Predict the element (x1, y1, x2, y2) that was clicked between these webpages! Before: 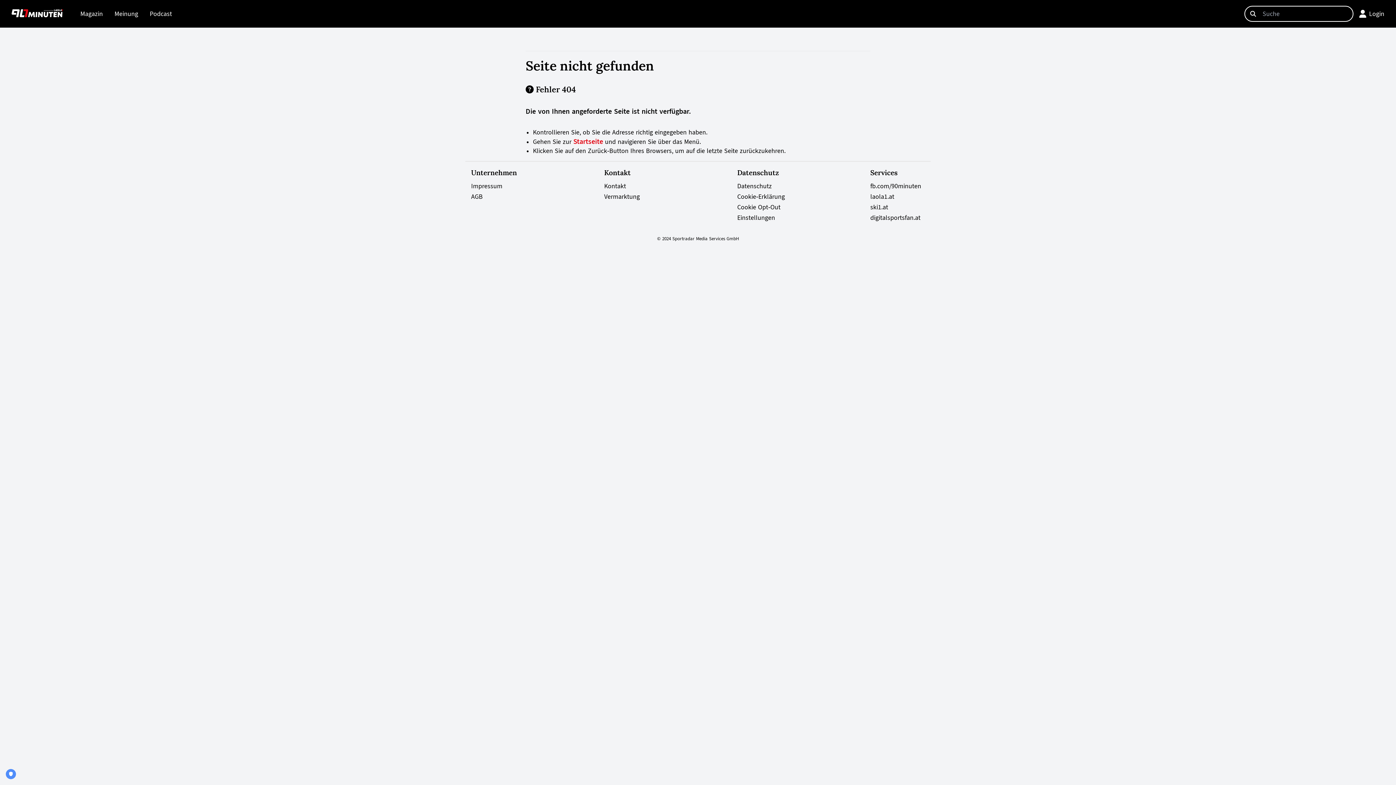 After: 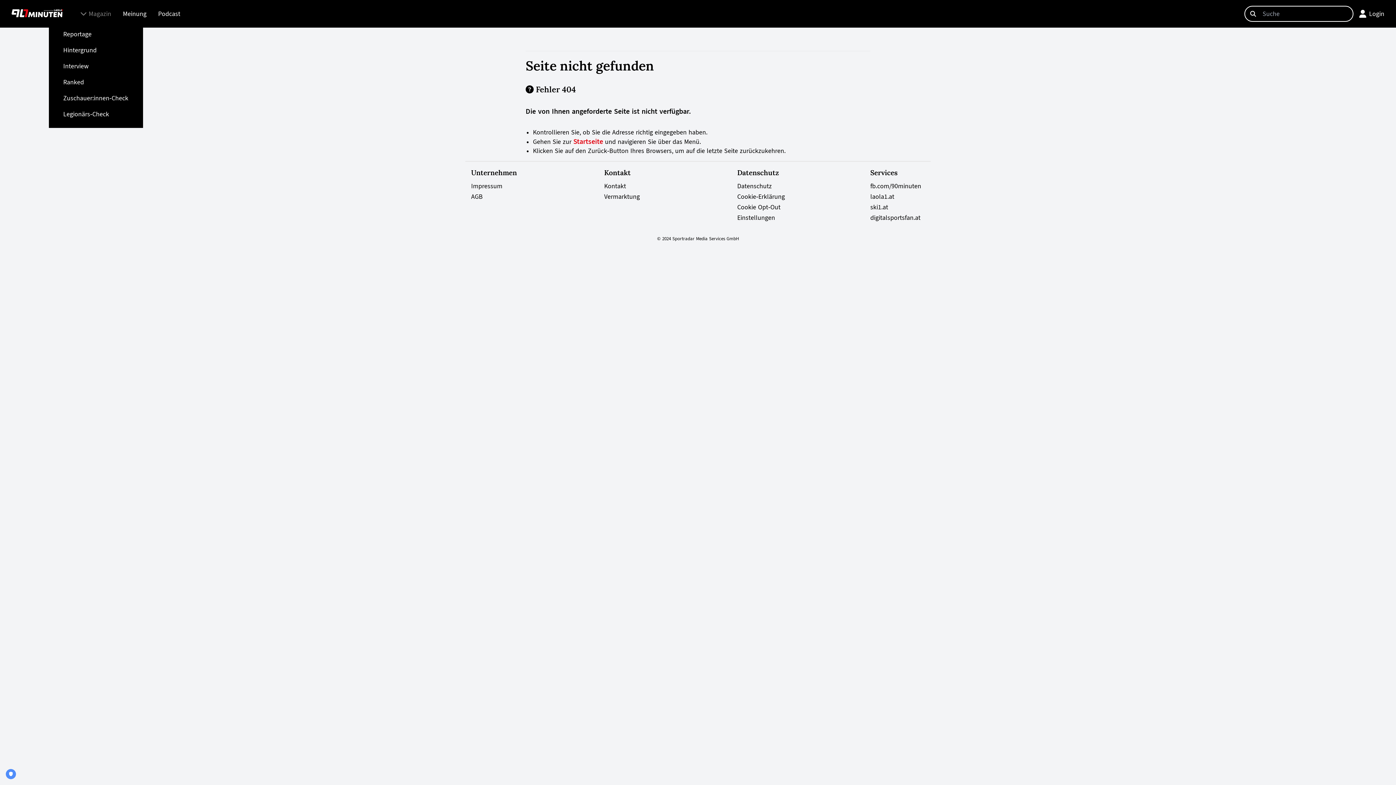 Action: bbox: (74, 5, 108, 21) label: Magazin